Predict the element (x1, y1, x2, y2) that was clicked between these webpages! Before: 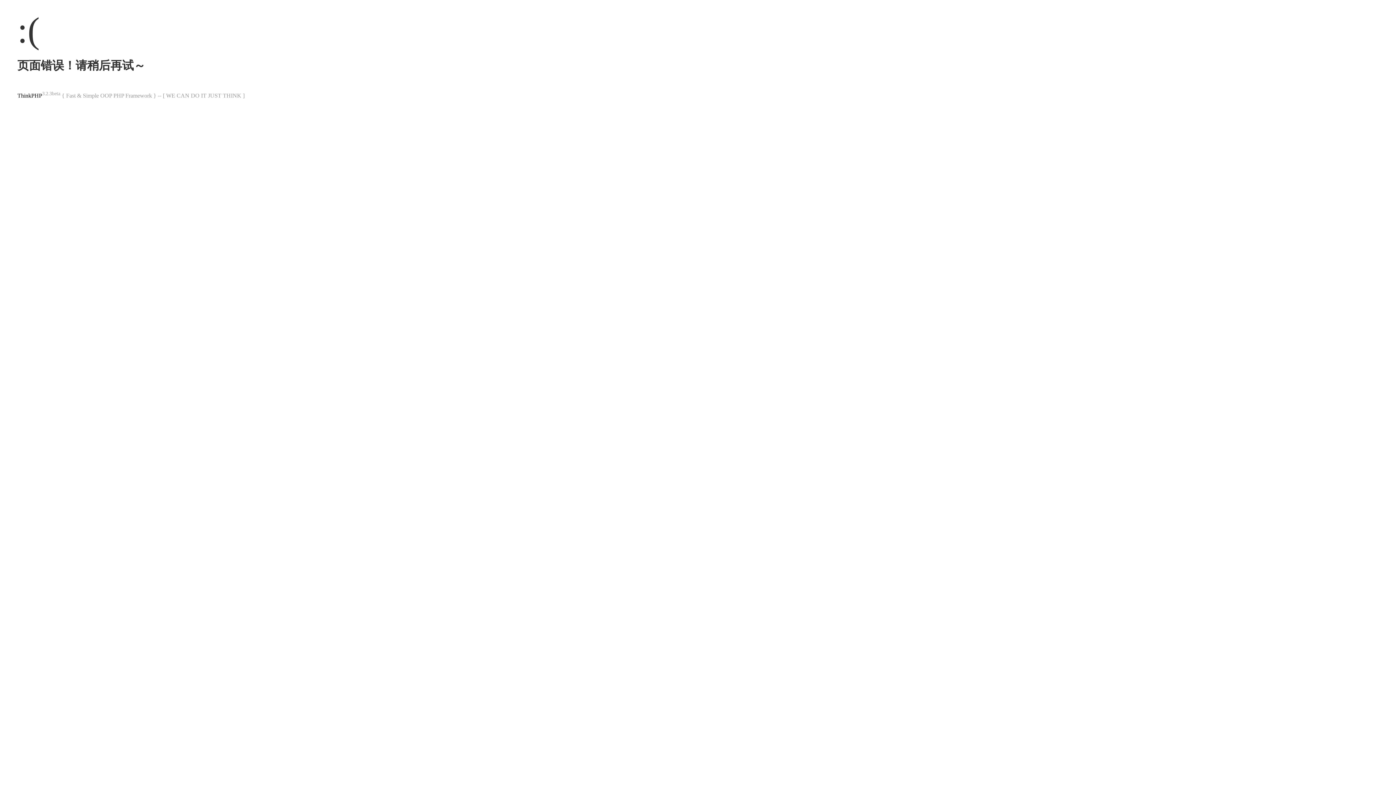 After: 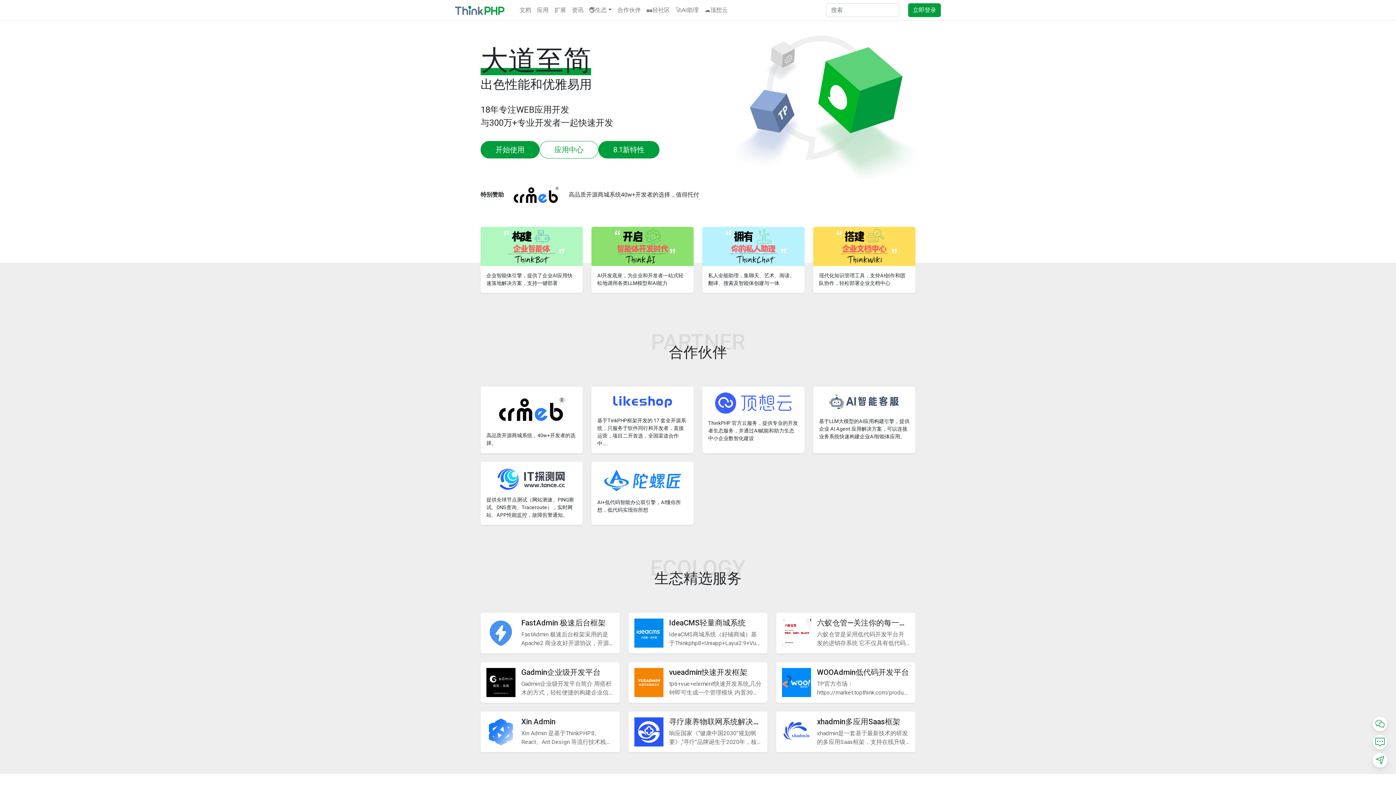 Action: bbox: (17, 92, 42, 98) label: ThinkPHP